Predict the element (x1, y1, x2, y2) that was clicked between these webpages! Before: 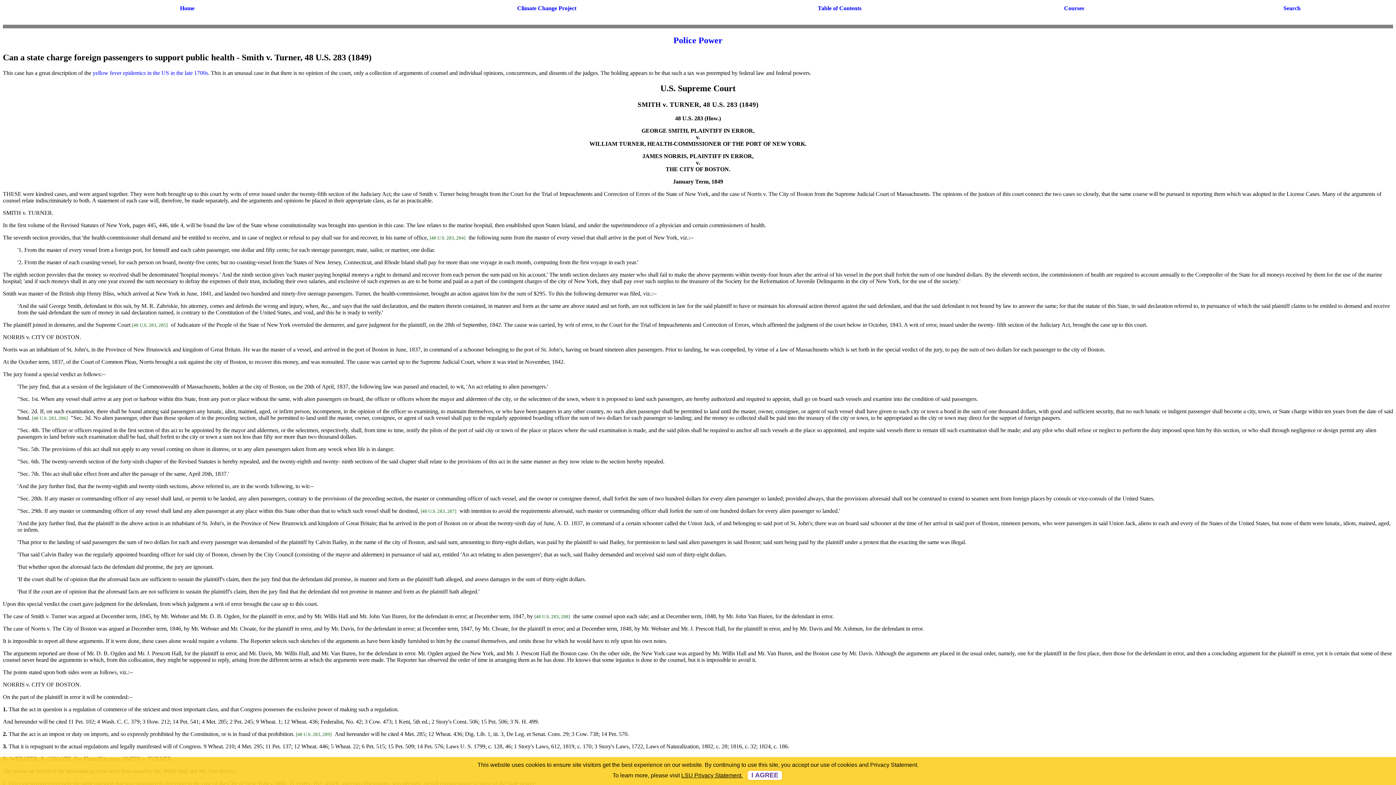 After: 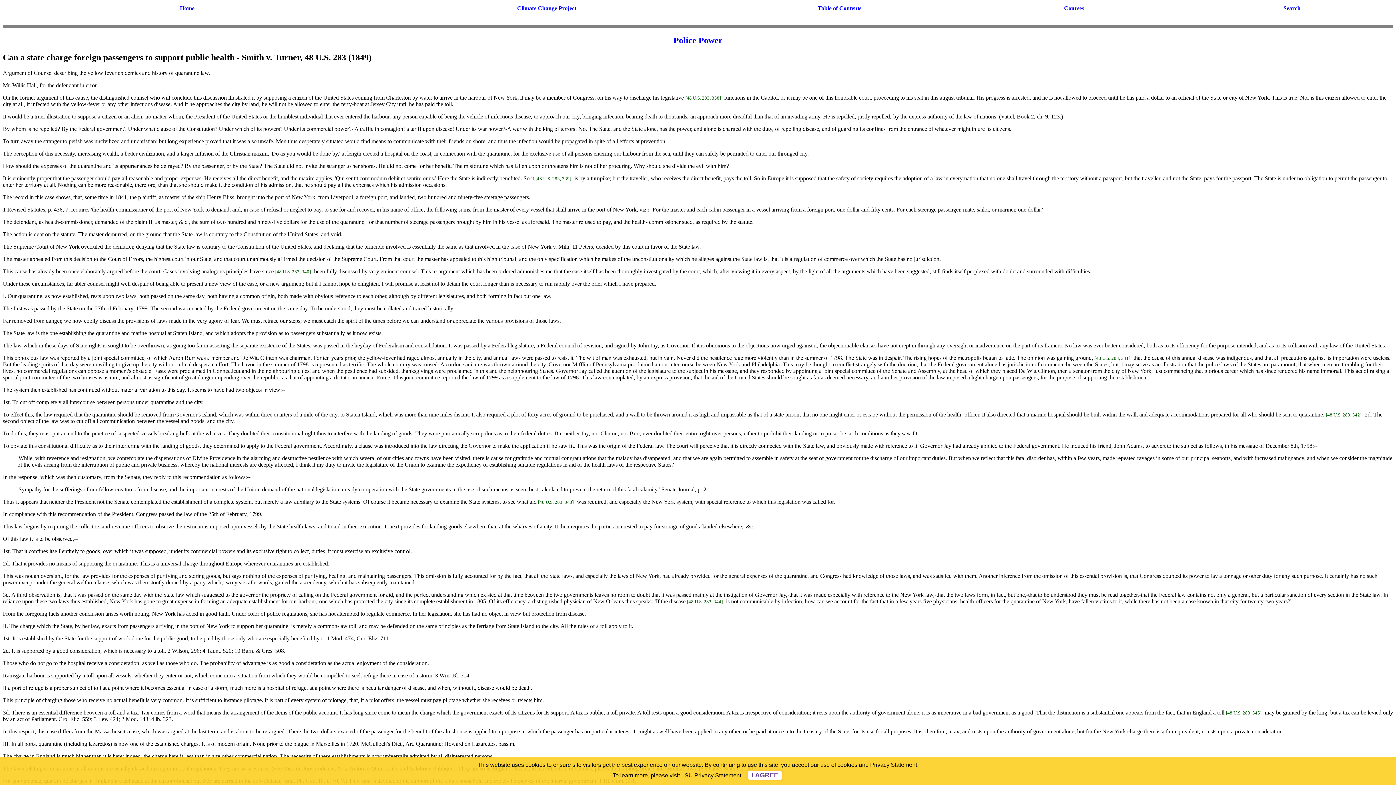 Action: label: yellow fever epidemics in the US in the late 1700s bbox: (92, 69, 208, 75)